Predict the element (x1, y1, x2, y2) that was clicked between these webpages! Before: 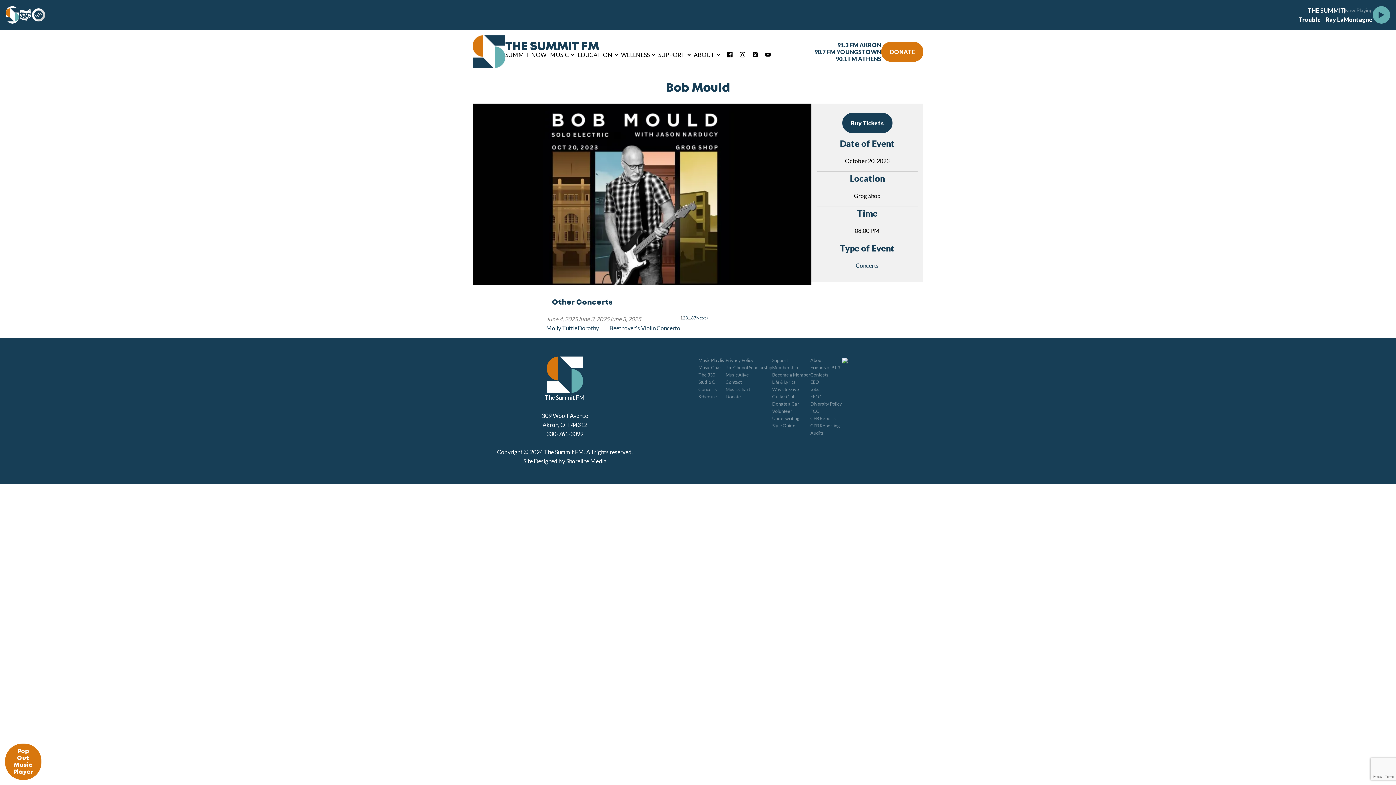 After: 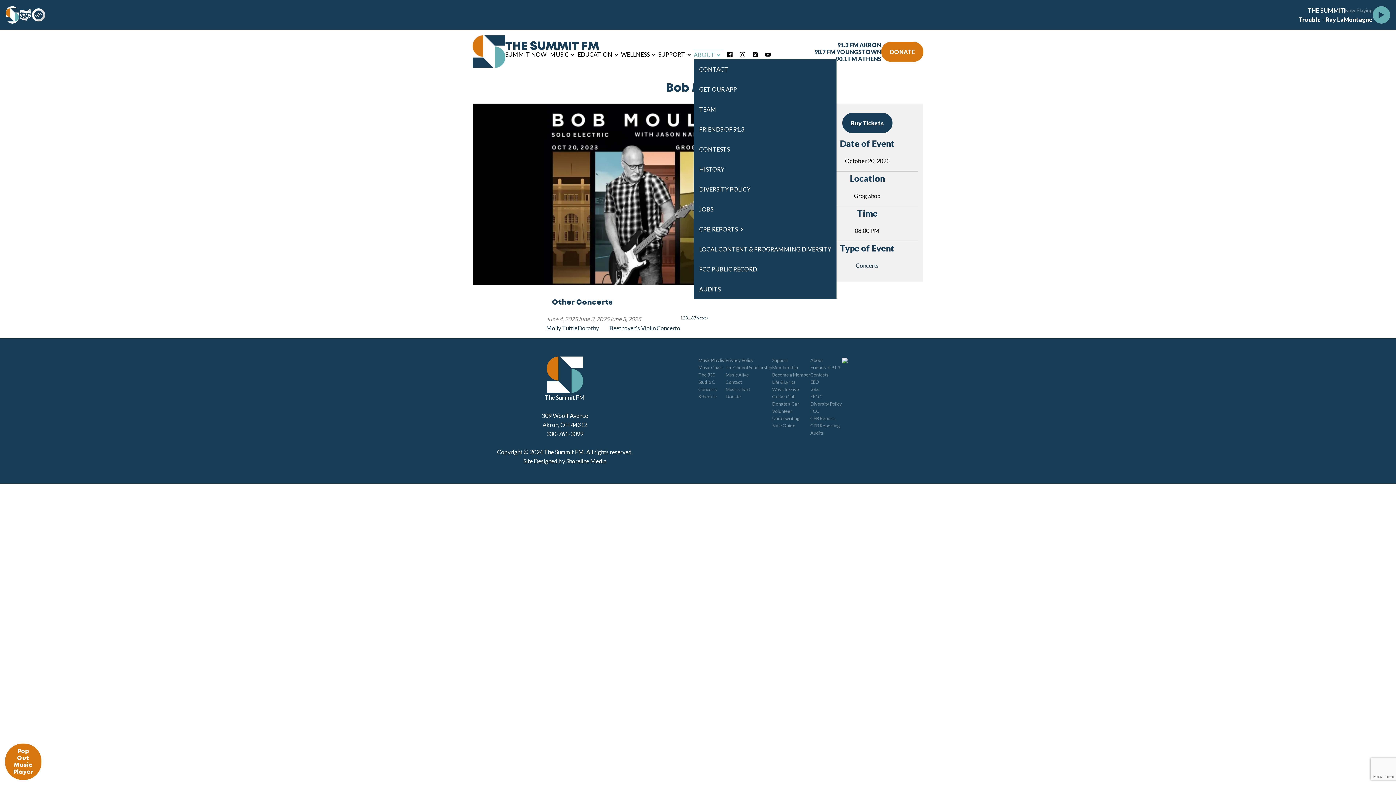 Action: label: ABOUT bbox: (693, 50, 723, 59)